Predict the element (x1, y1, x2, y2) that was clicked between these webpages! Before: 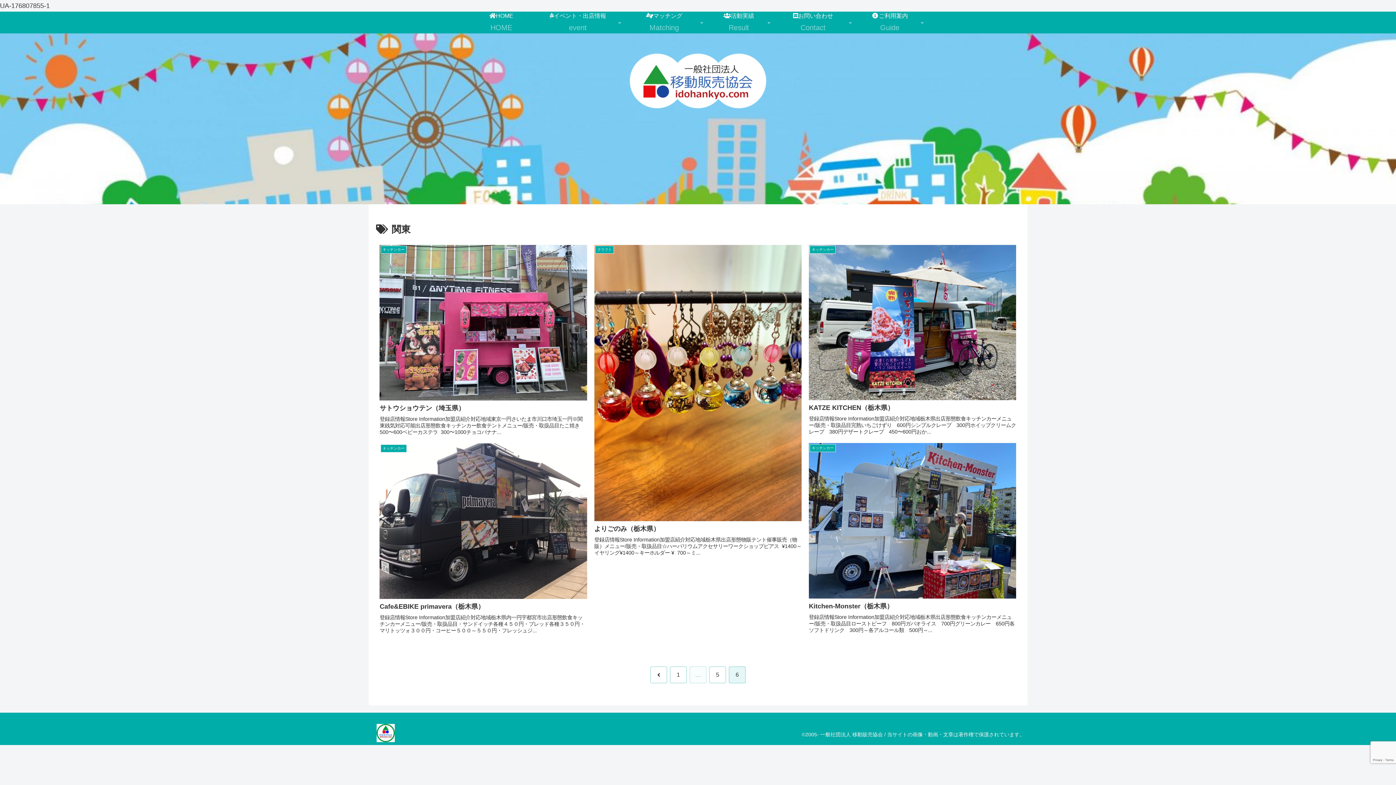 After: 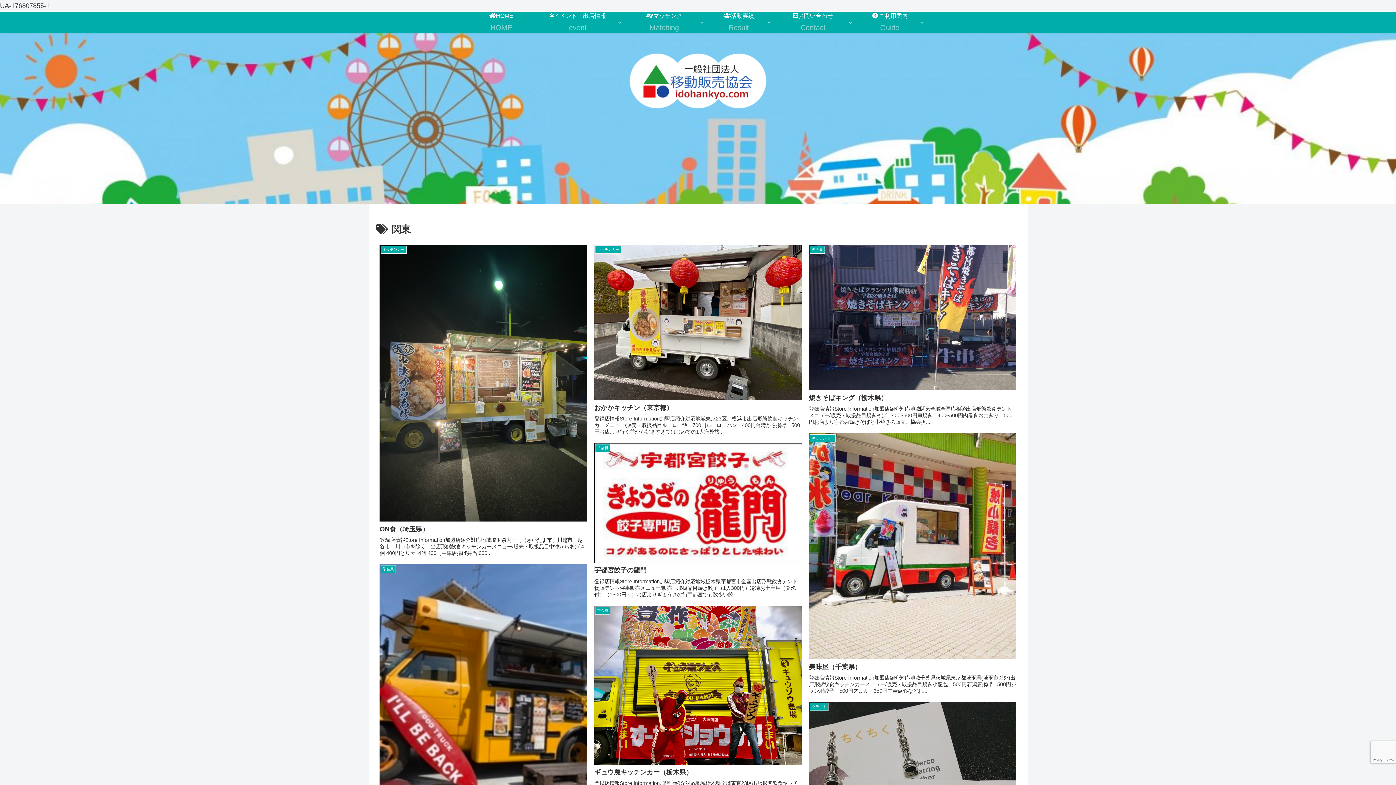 Action: label: 前へ bbox: (650, 667, 667, 683)